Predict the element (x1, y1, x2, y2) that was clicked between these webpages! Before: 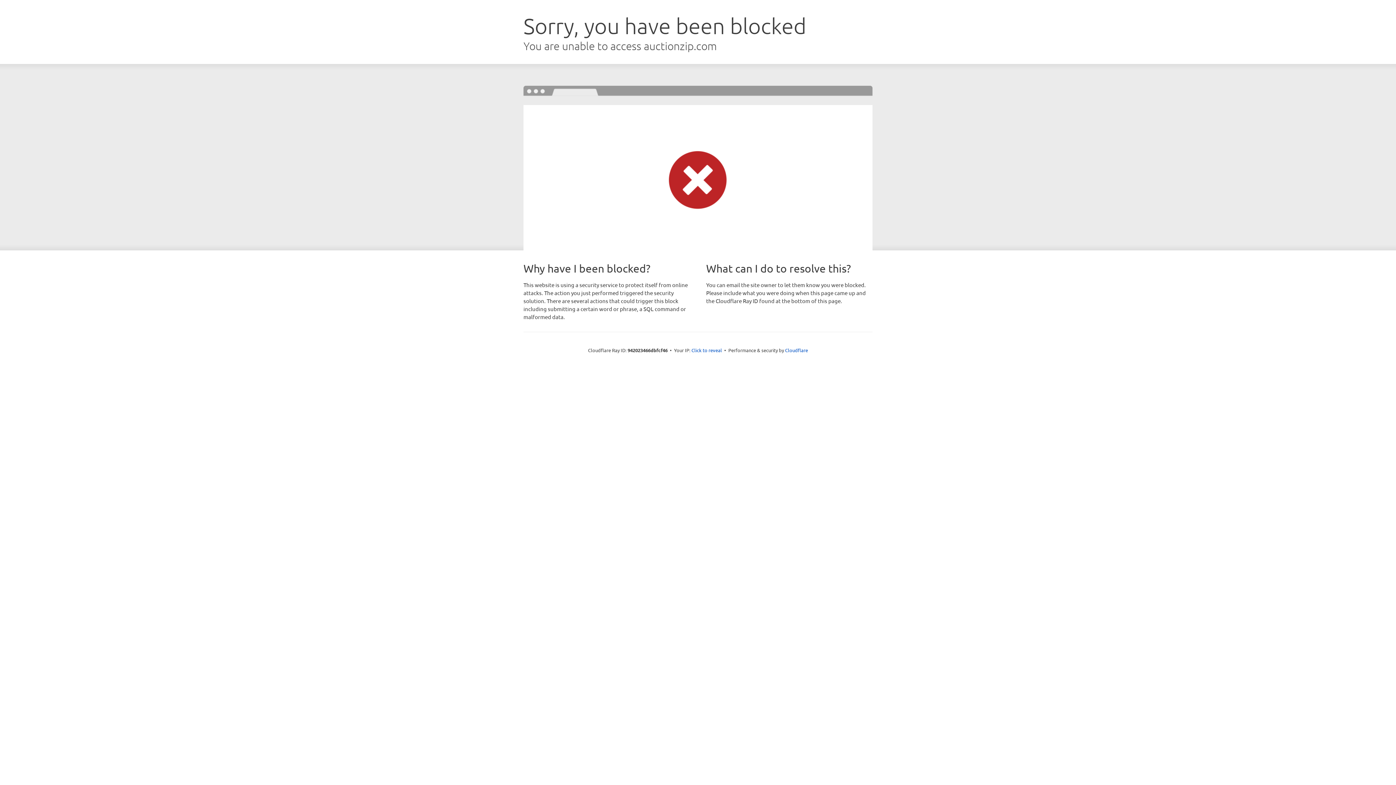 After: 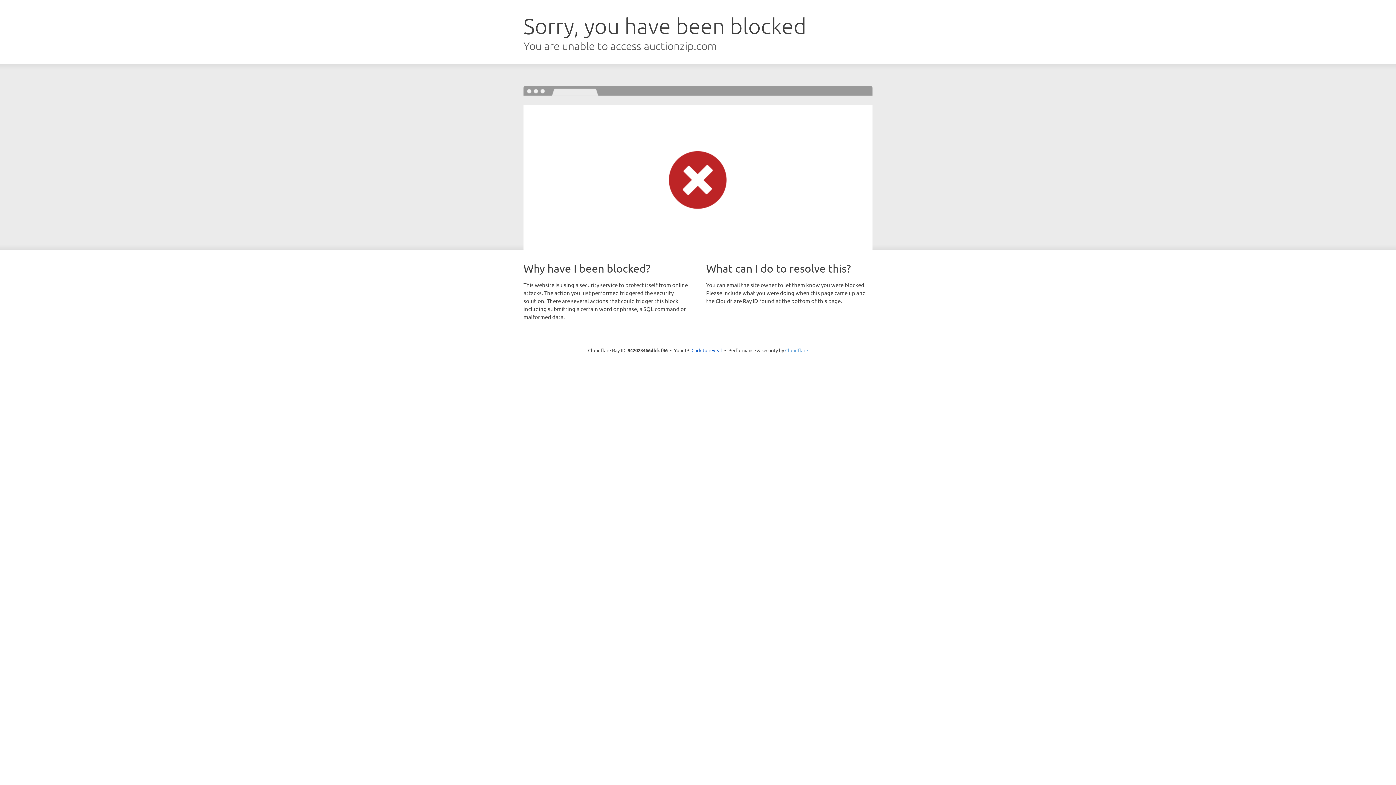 Action: label: Cloudflare bbox: (785, 347, 808, 353)